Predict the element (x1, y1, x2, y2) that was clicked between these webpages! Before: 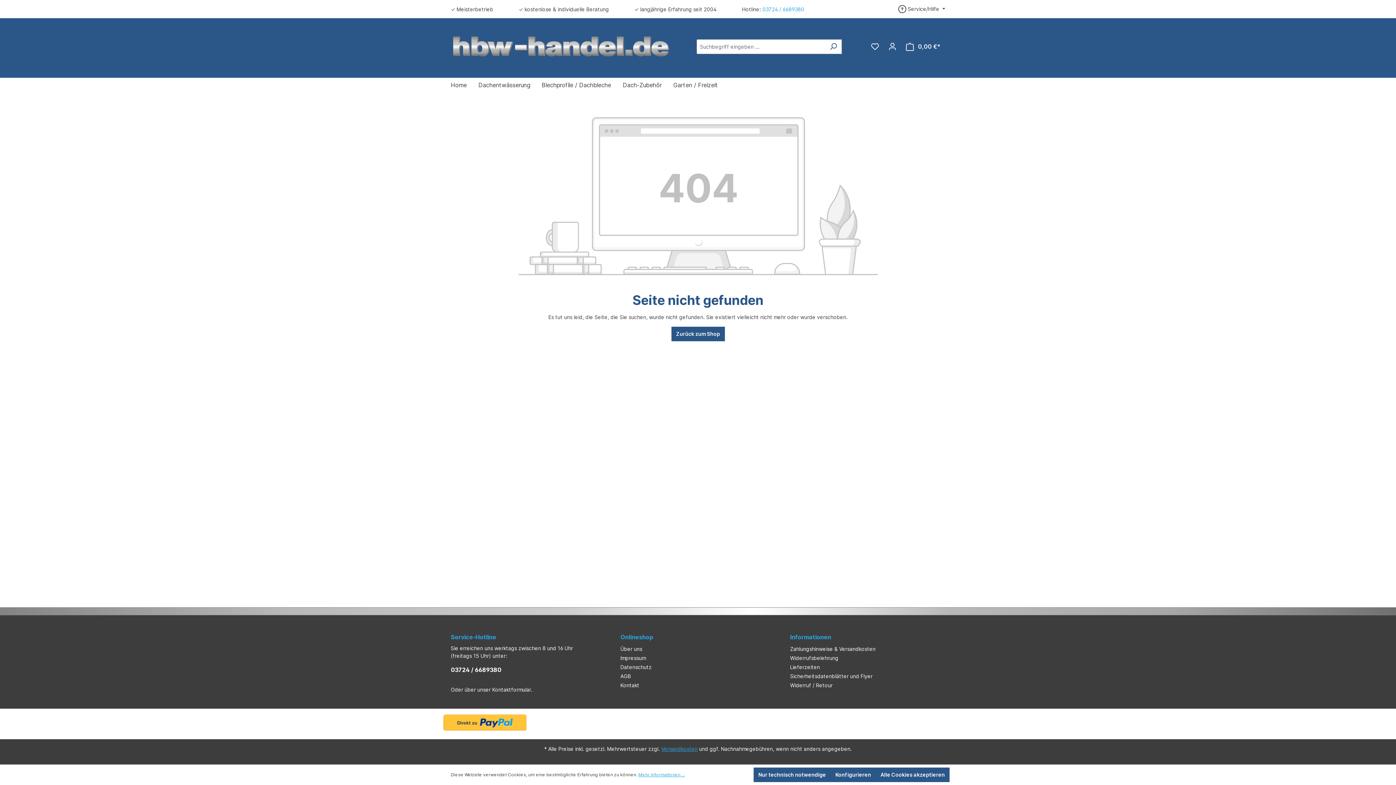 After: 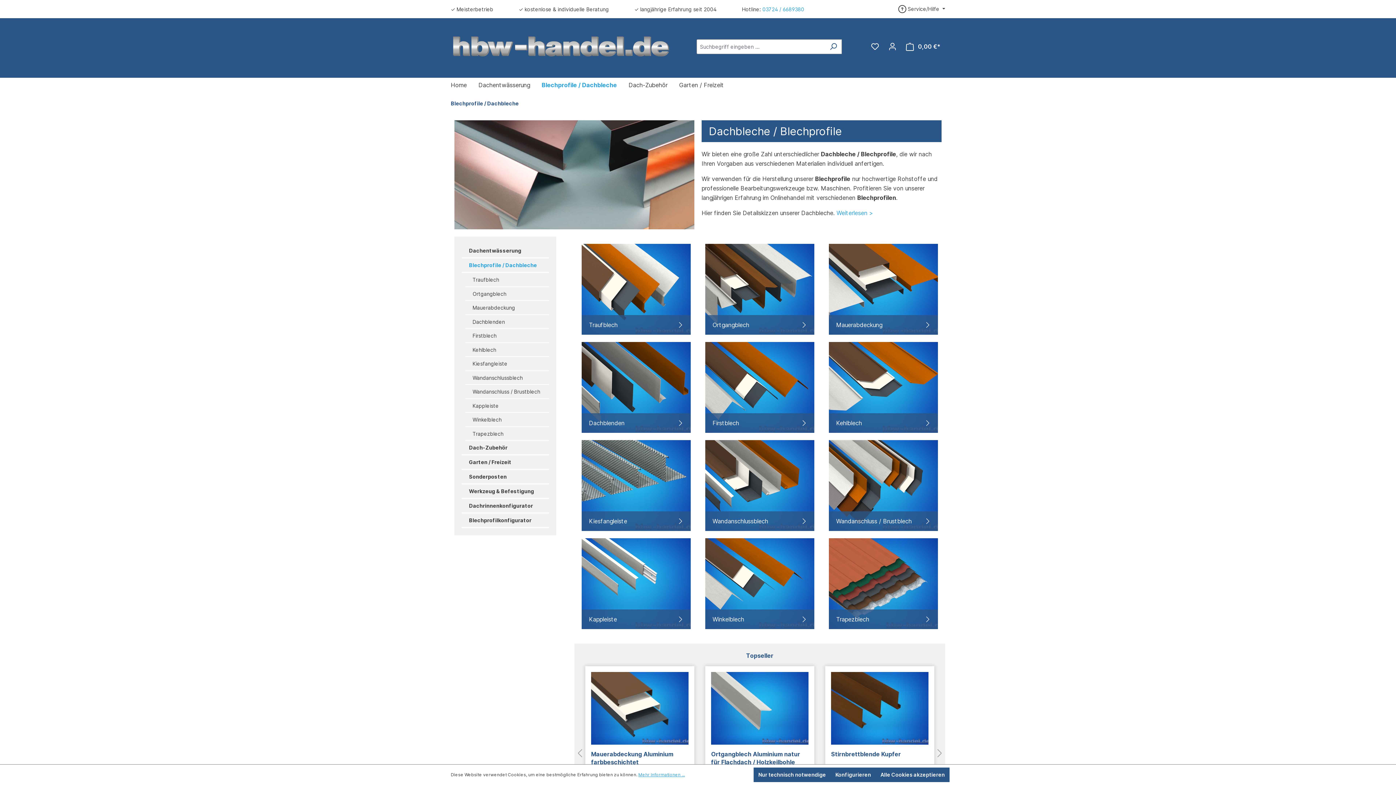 Action: bbox: (541, 77, 622, 92) label: Blechprofile / Dachbleche